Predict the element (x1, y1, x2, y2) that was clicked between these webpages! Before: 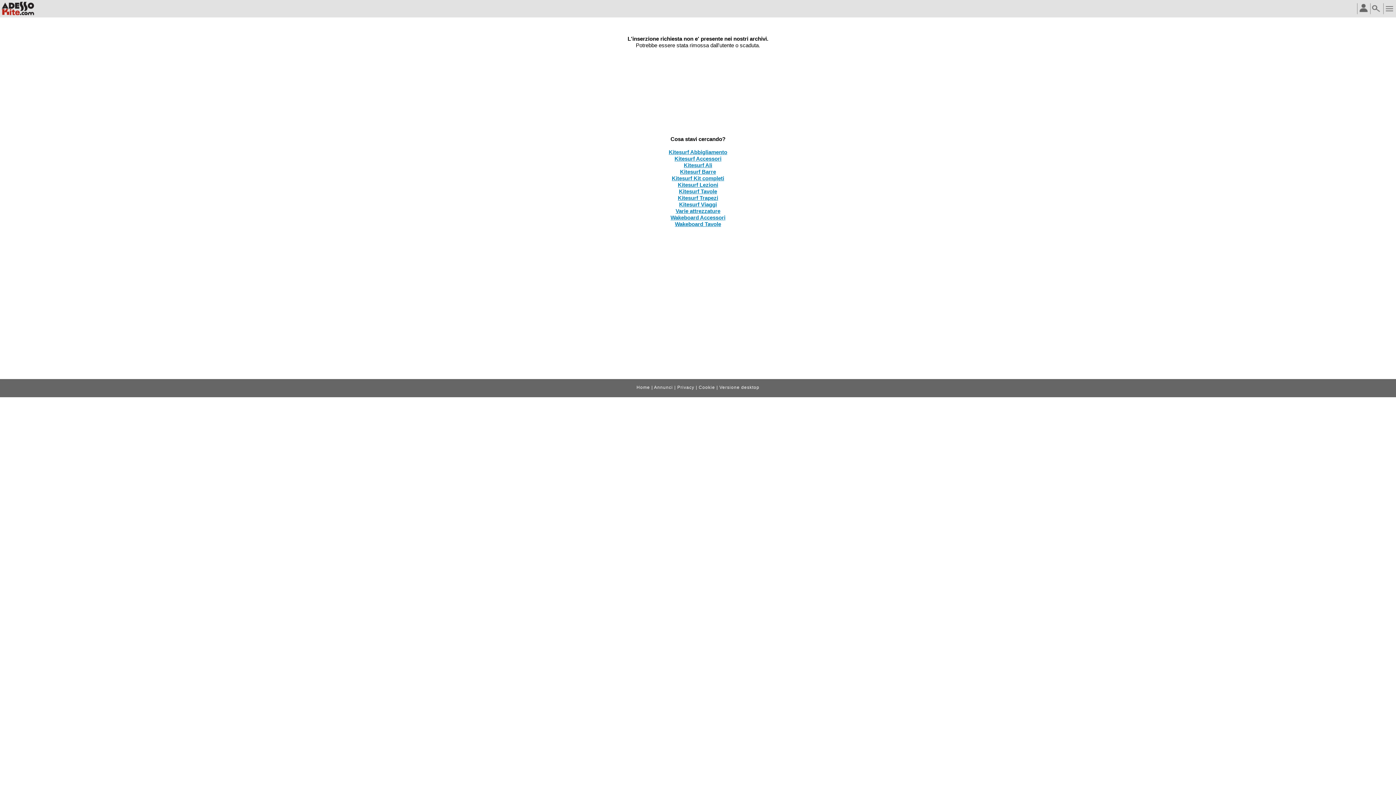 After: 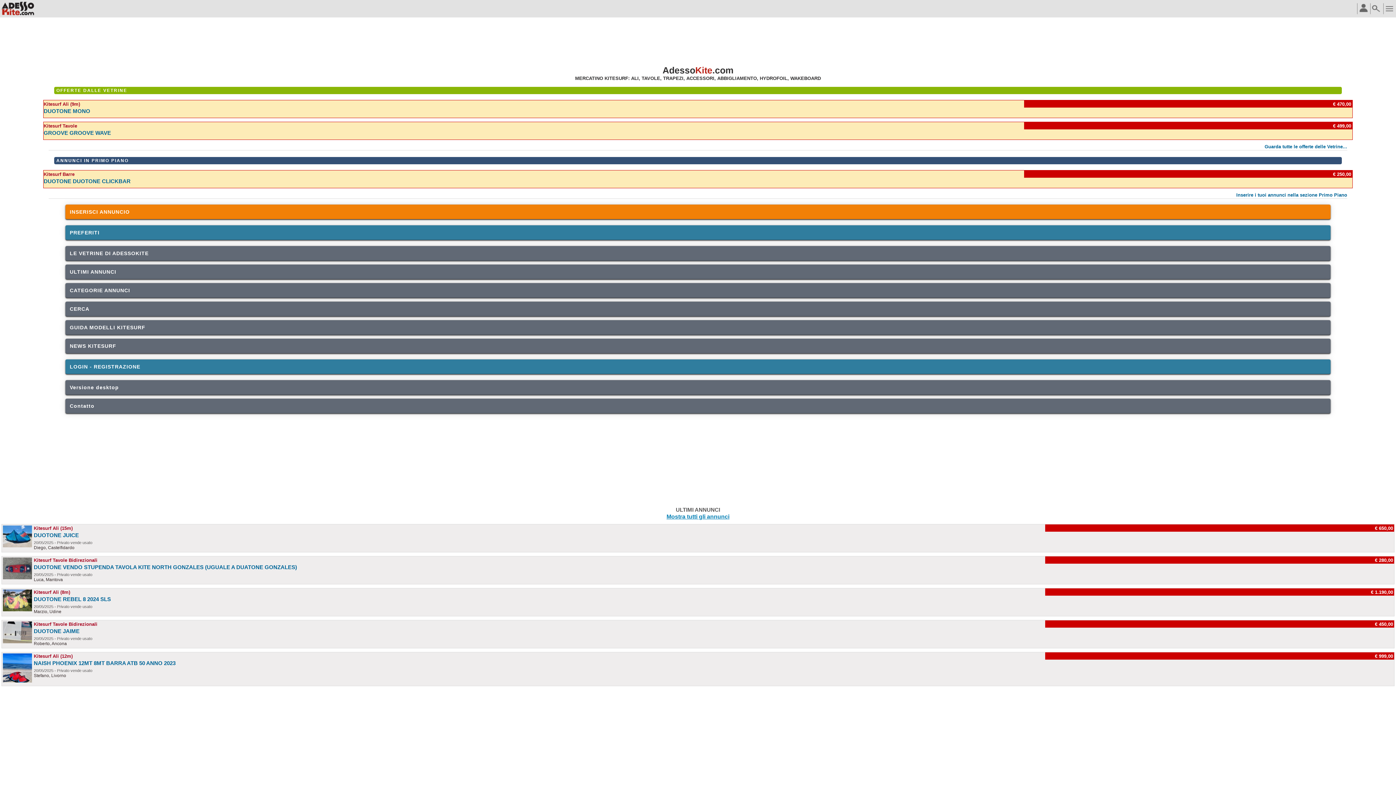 Action: bbox: (636, 385, 650, 390) label: Home